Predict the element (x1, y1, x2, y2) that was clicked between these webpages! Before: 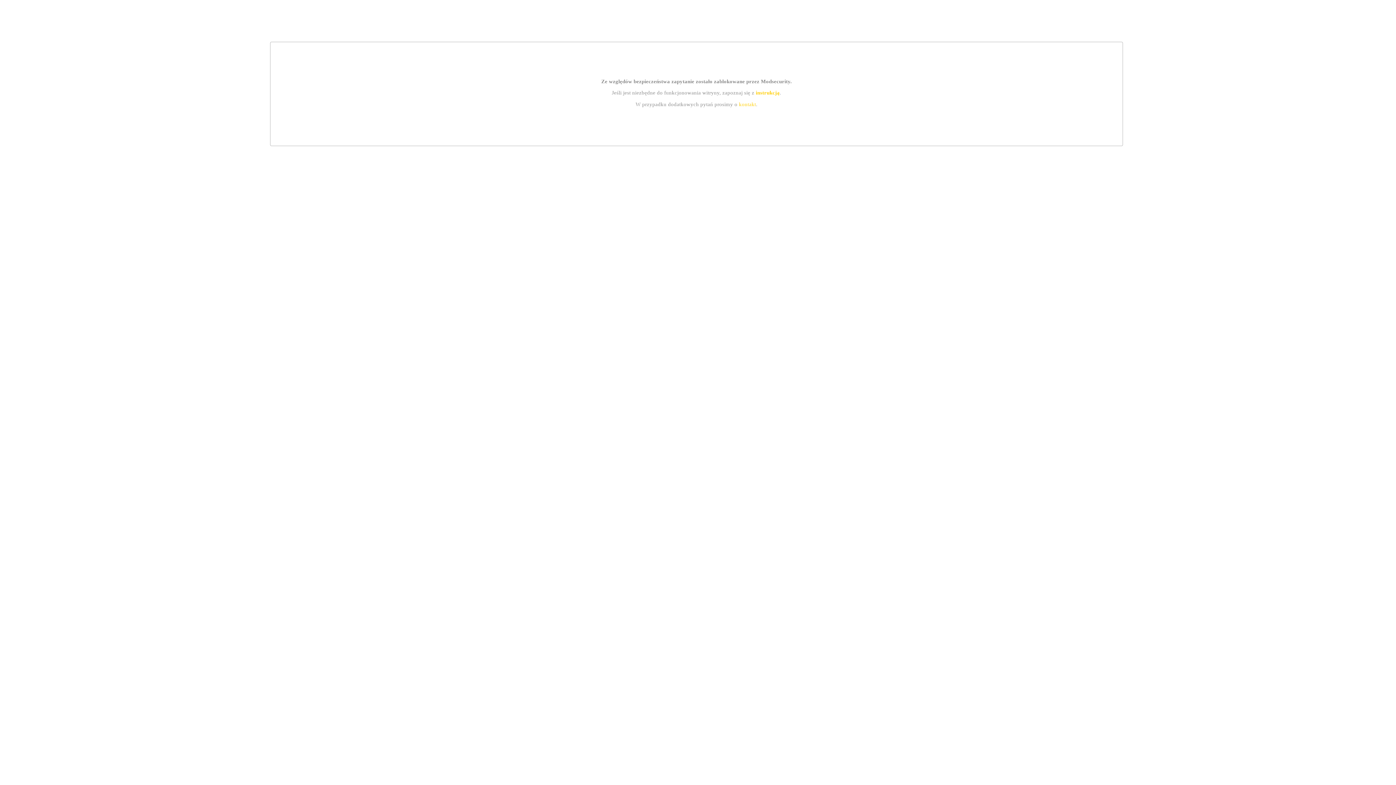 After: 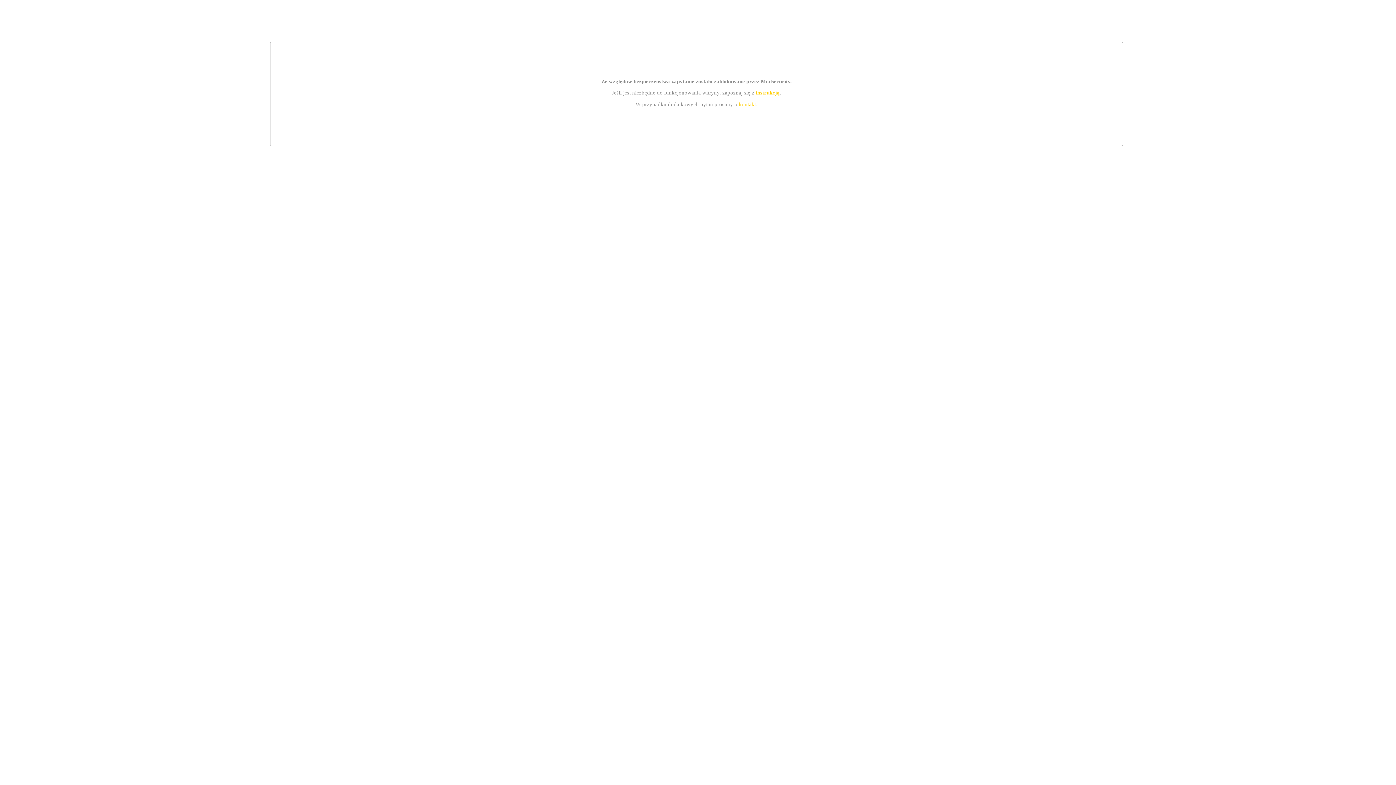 Action: bbox: (739, 101, 756, 107) label: kontakt